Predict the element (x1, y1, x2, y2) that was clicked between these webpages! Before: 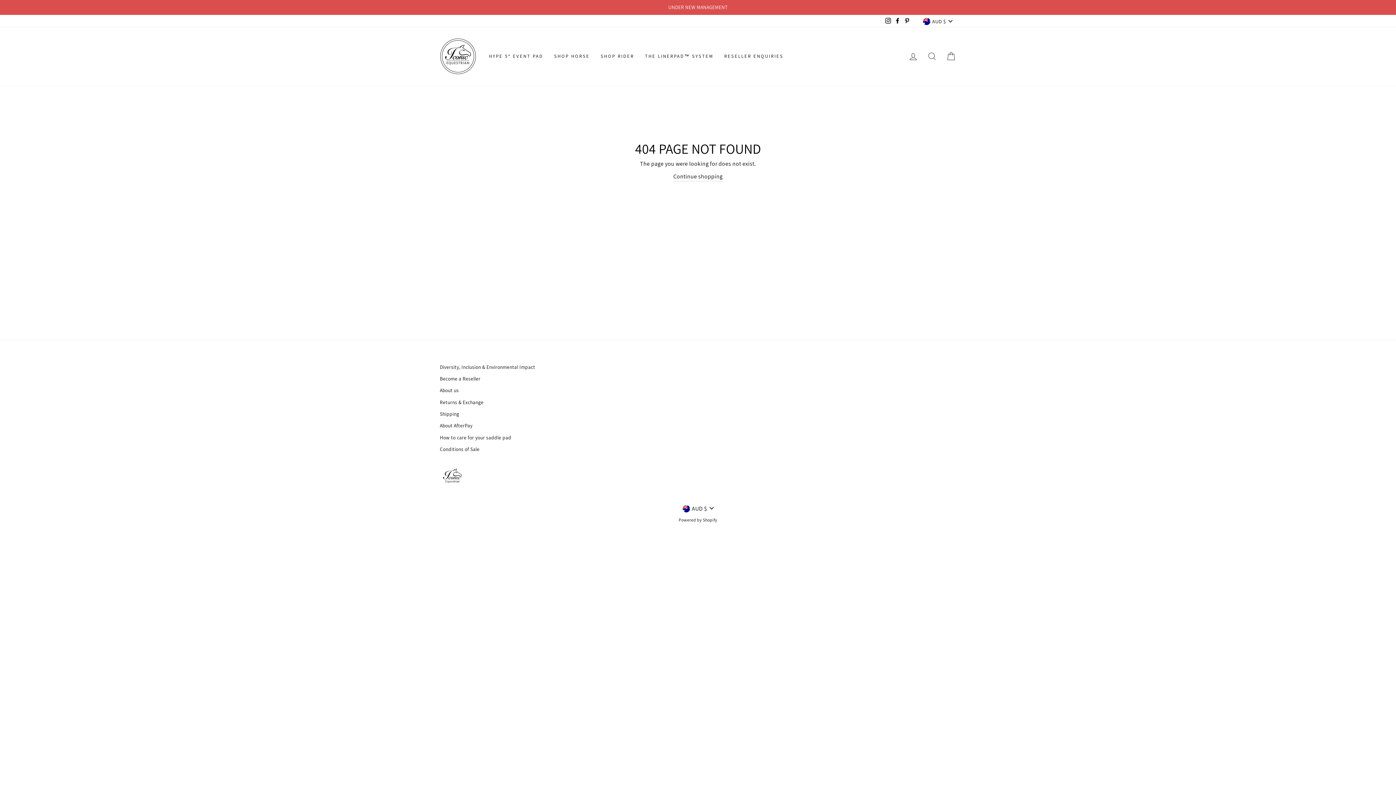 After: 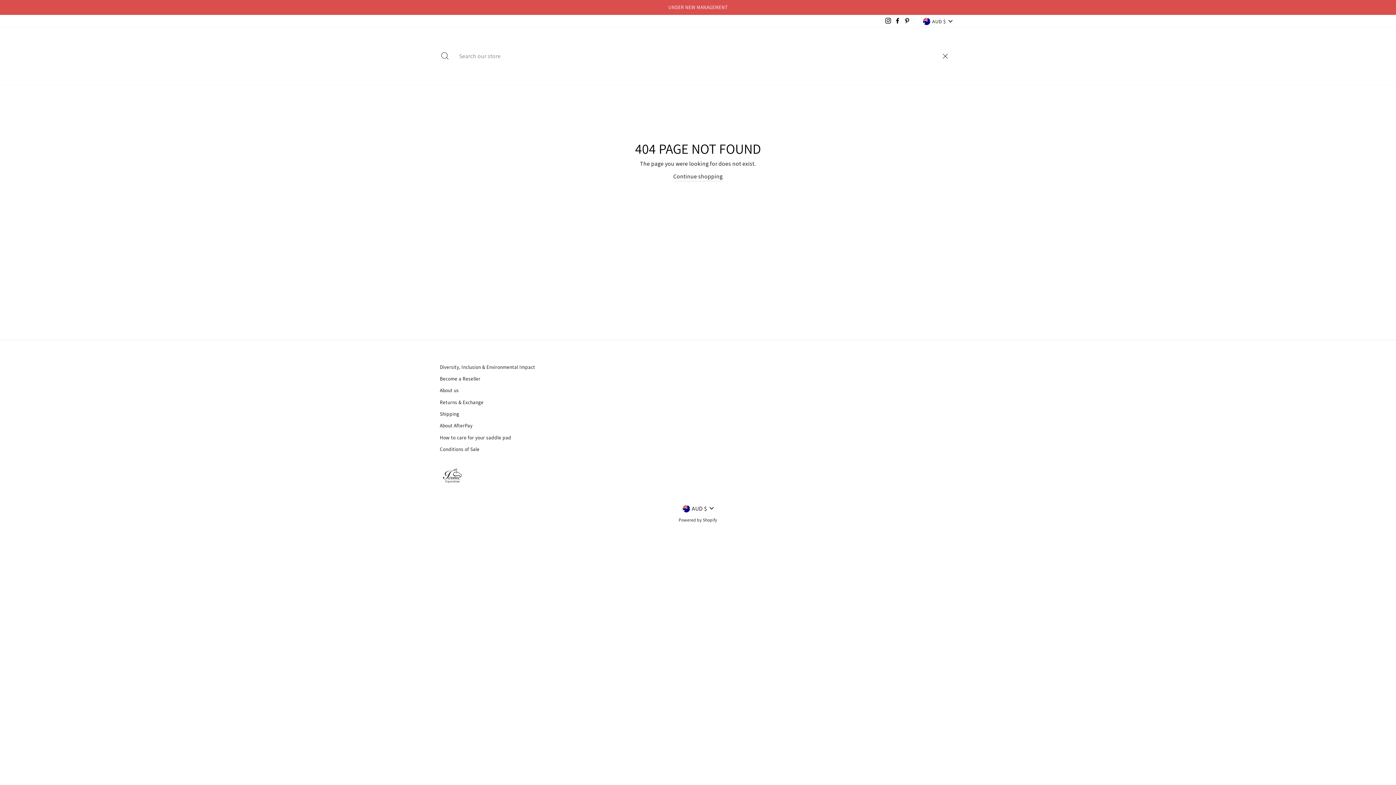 Action: bbox: (922, 48, 941, 64) label: SEARCH